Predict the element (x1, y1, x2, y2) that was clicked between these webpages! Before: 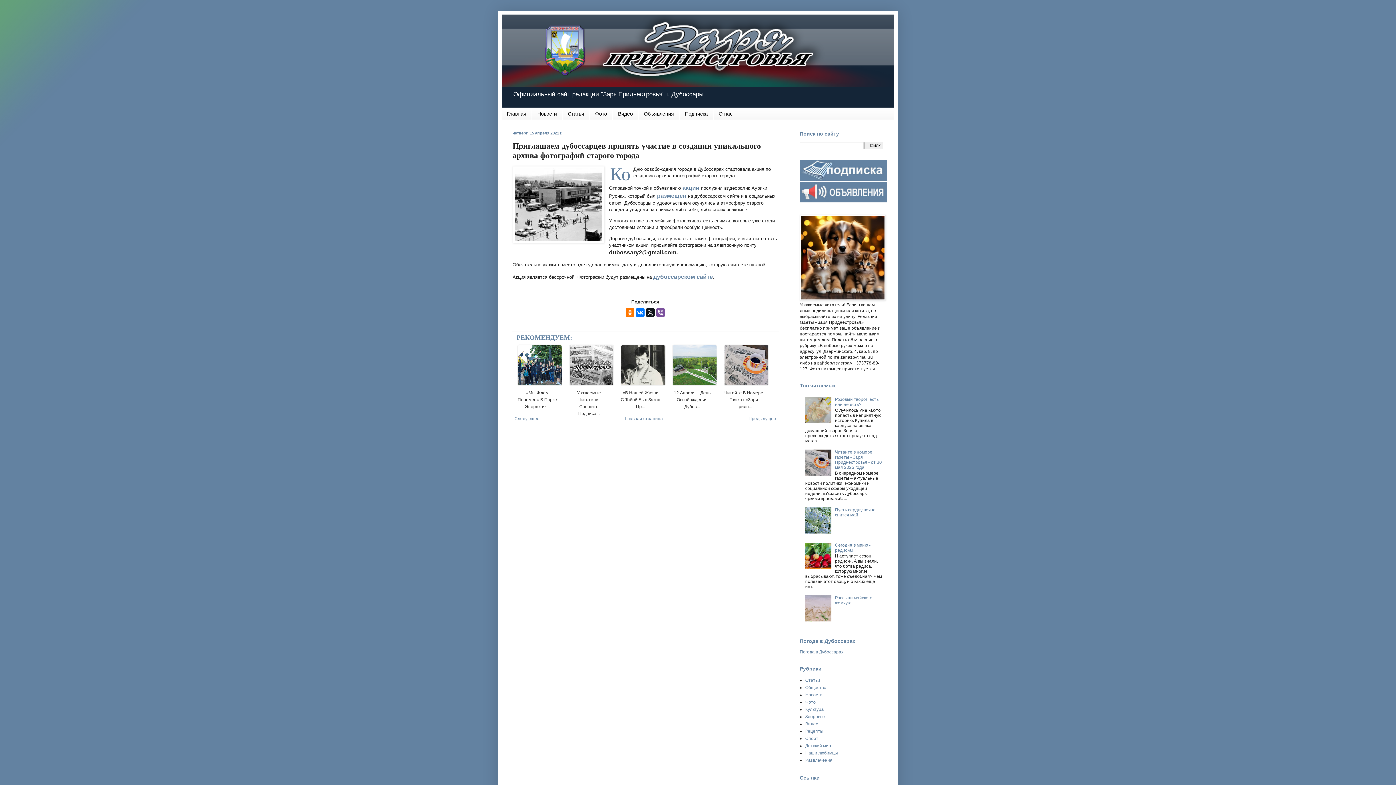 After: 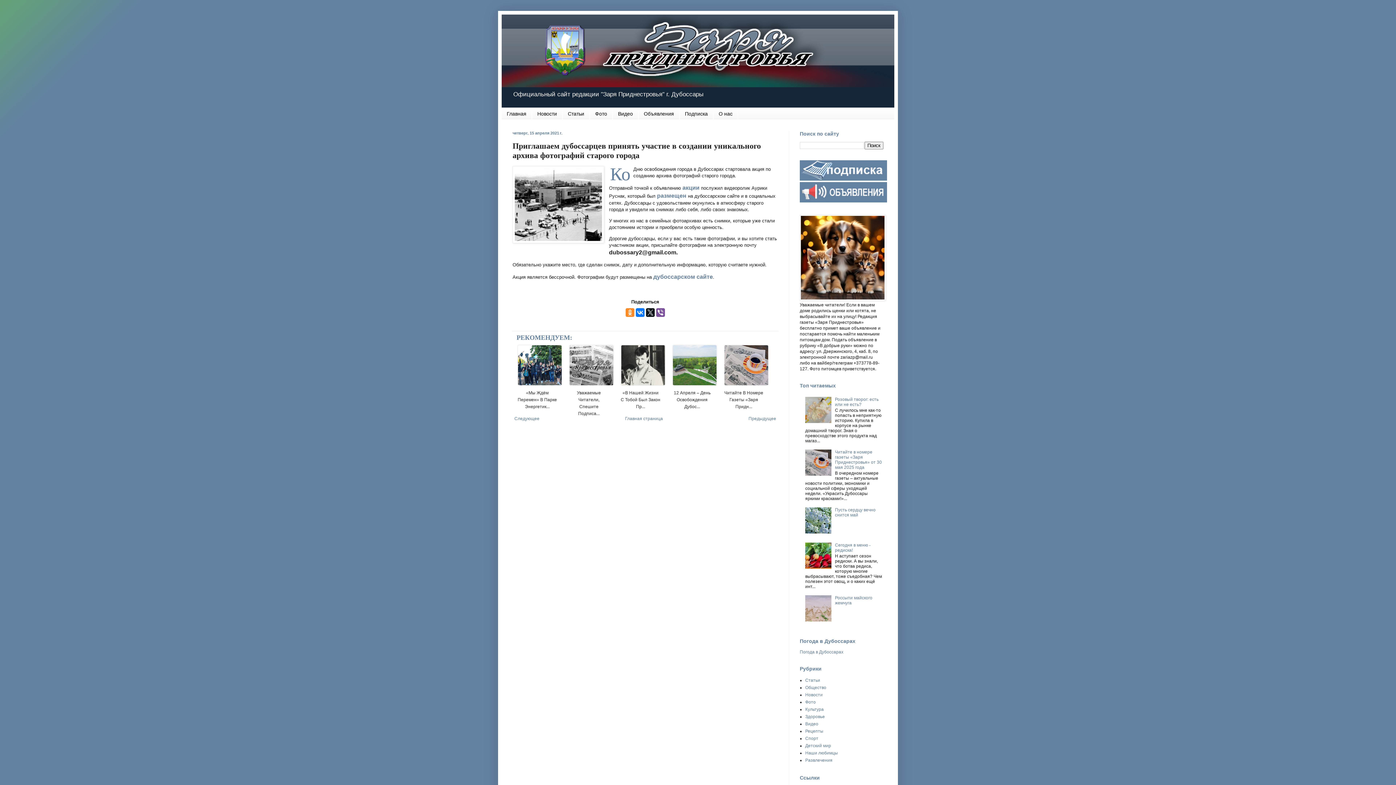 Action: bbox: (625, 308, 634, 317)